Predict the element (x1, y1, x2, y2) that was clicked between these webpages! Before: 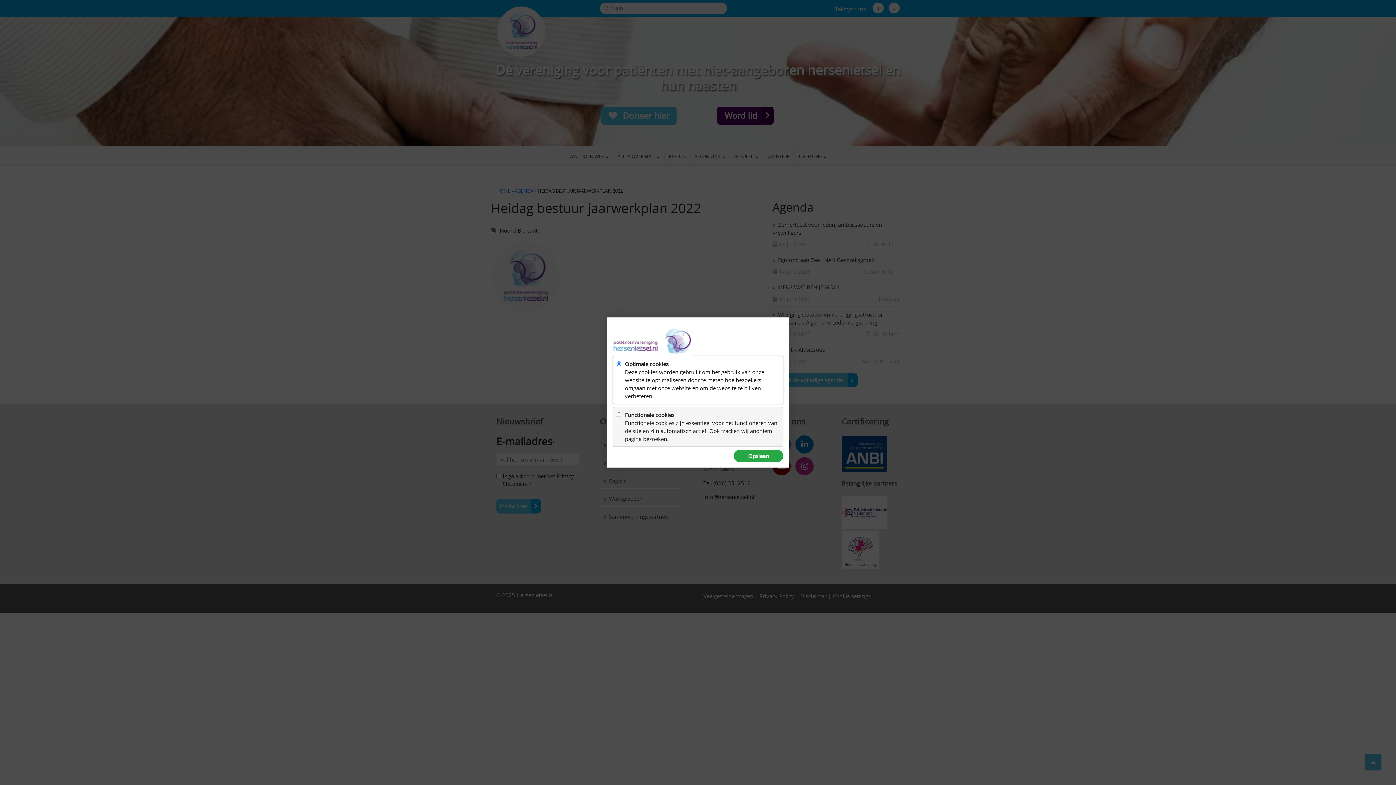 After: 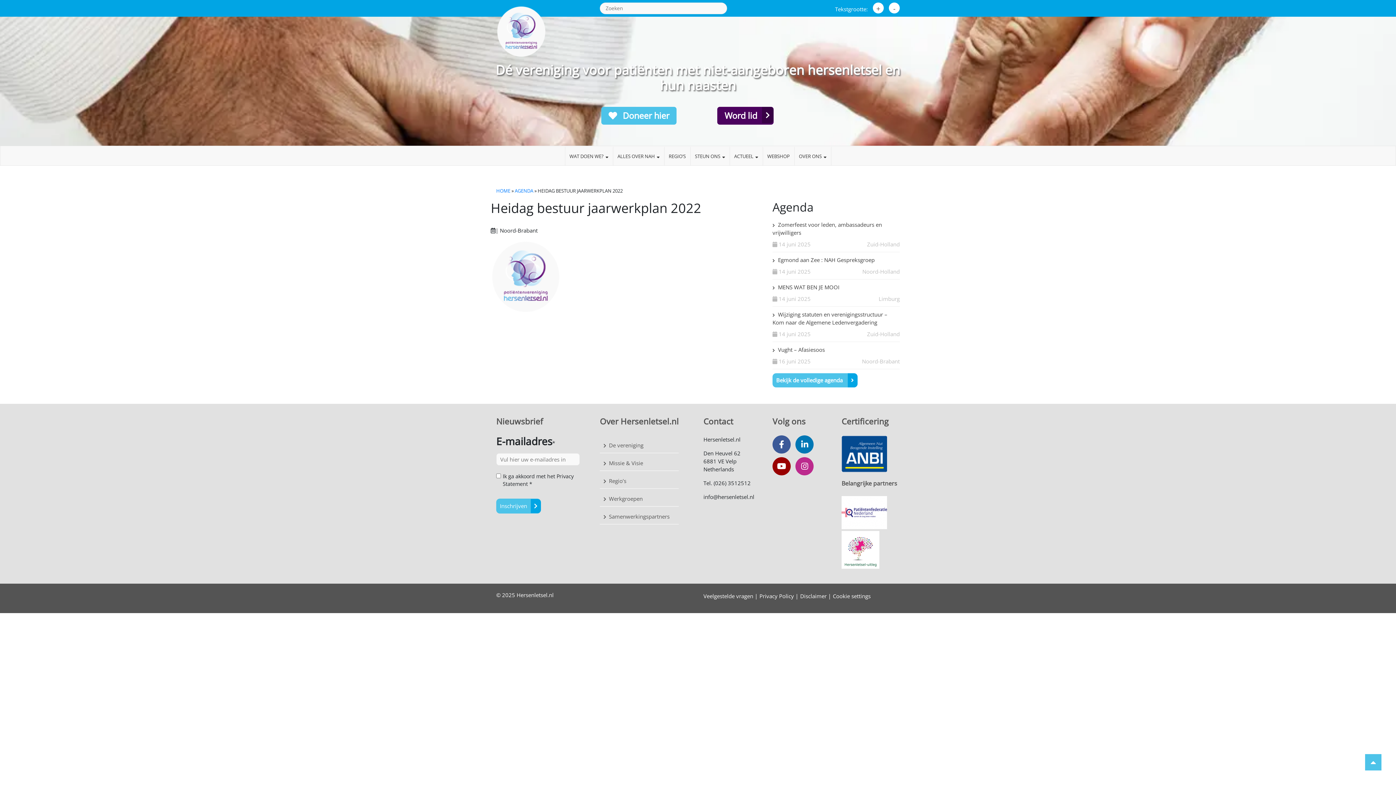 Action: label: Opslaan bbox: (733, 450, 783, 462)